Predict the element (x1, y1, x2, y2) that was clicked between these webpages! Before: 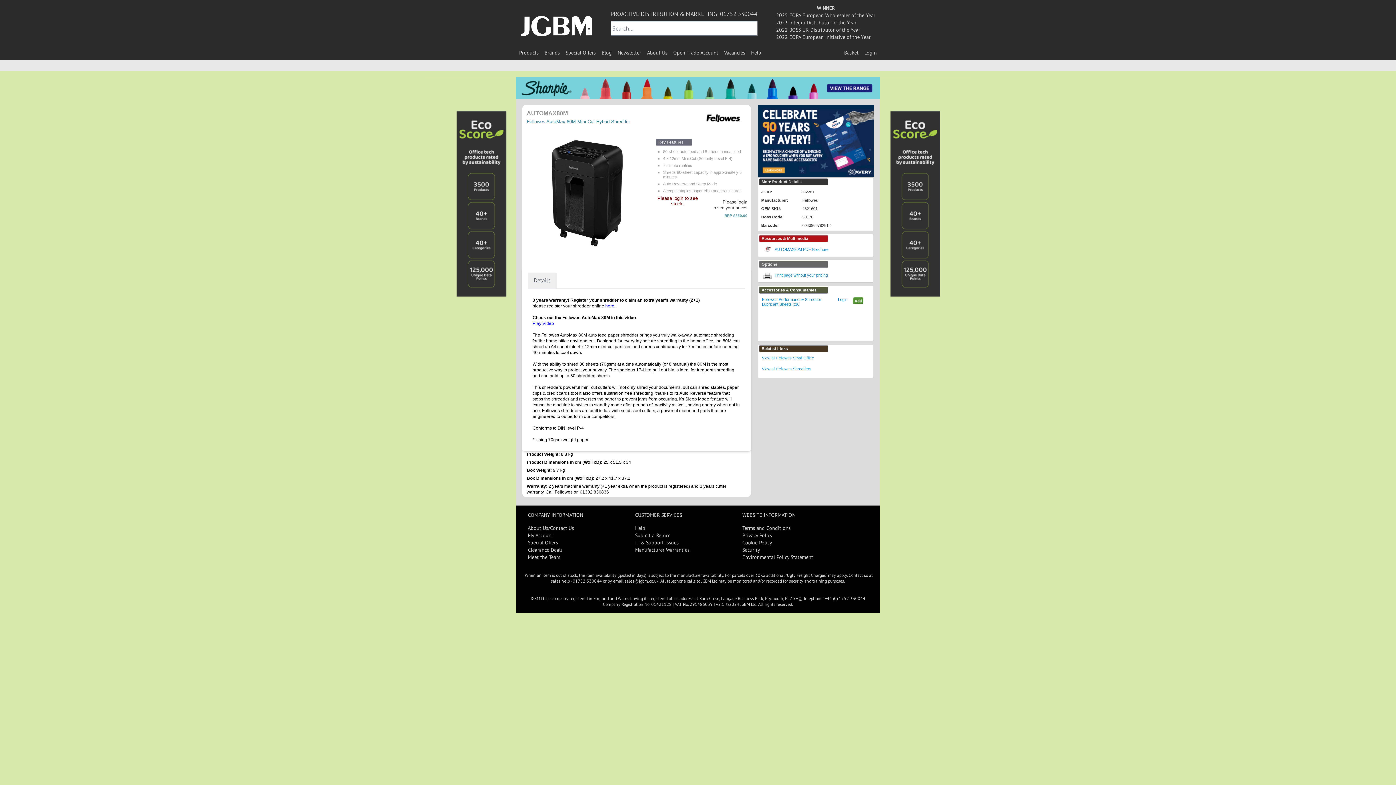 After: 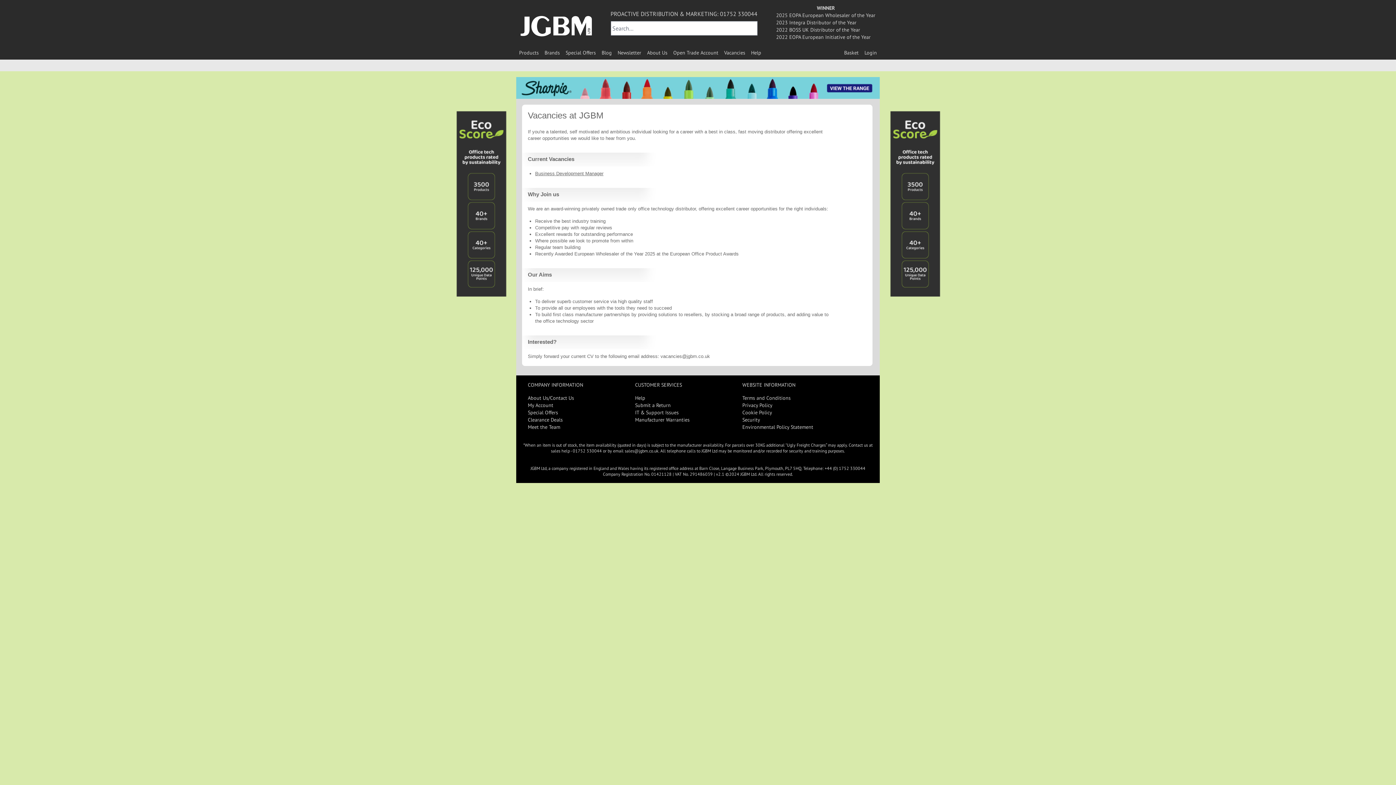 Action: label: Vacancies bbox: (724, 49, 745, 56)